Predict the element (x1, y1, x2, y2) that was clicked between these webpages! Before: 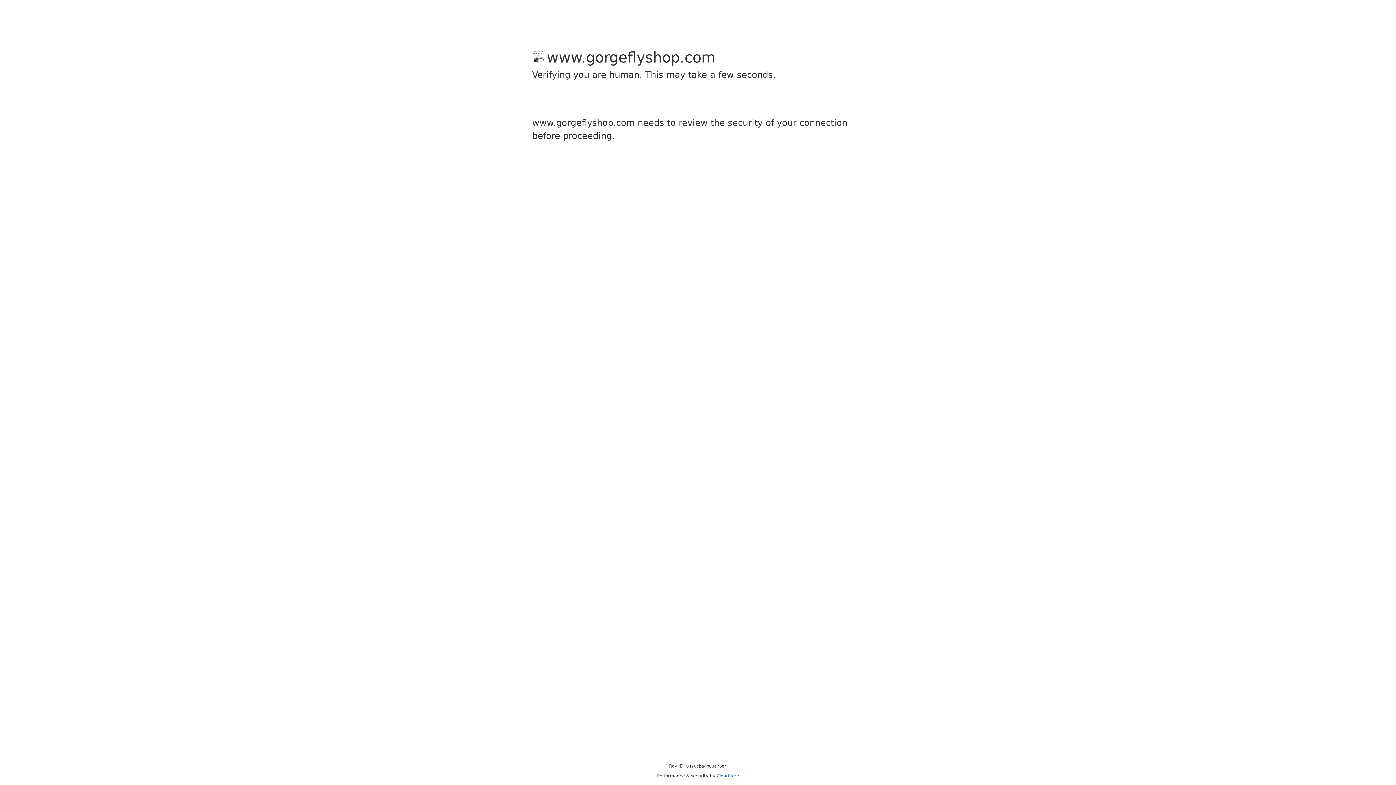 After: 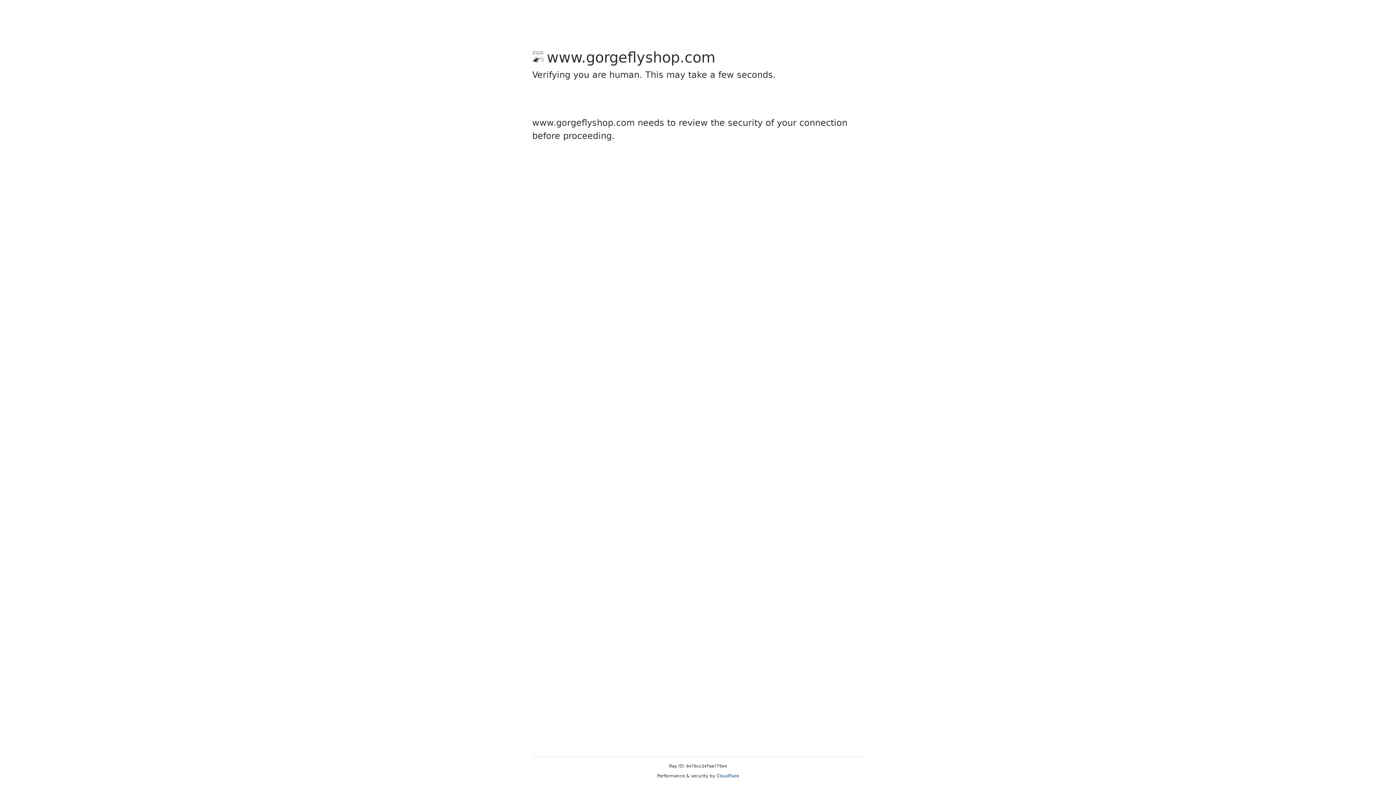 Action: label: Cloudflare bbox: (716, 773, 739, 778)